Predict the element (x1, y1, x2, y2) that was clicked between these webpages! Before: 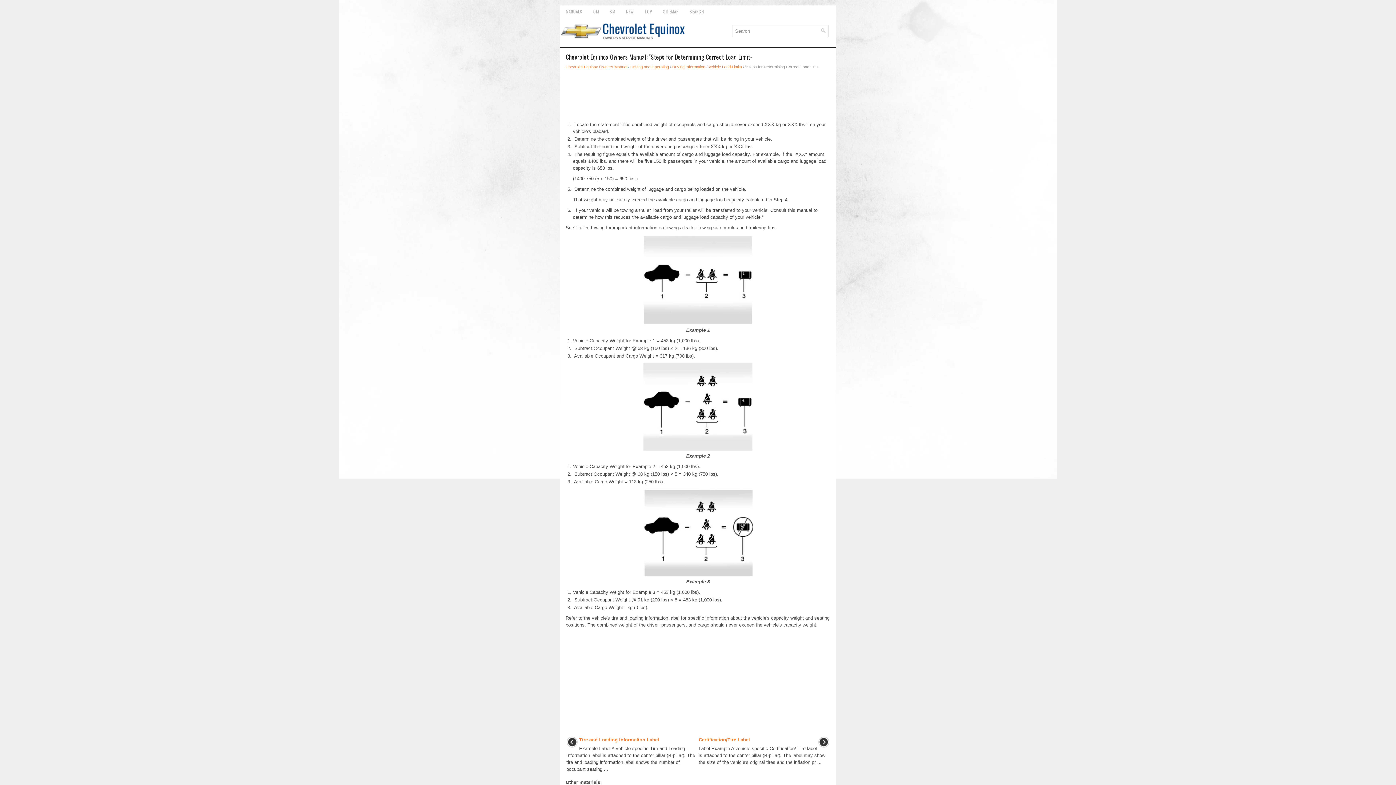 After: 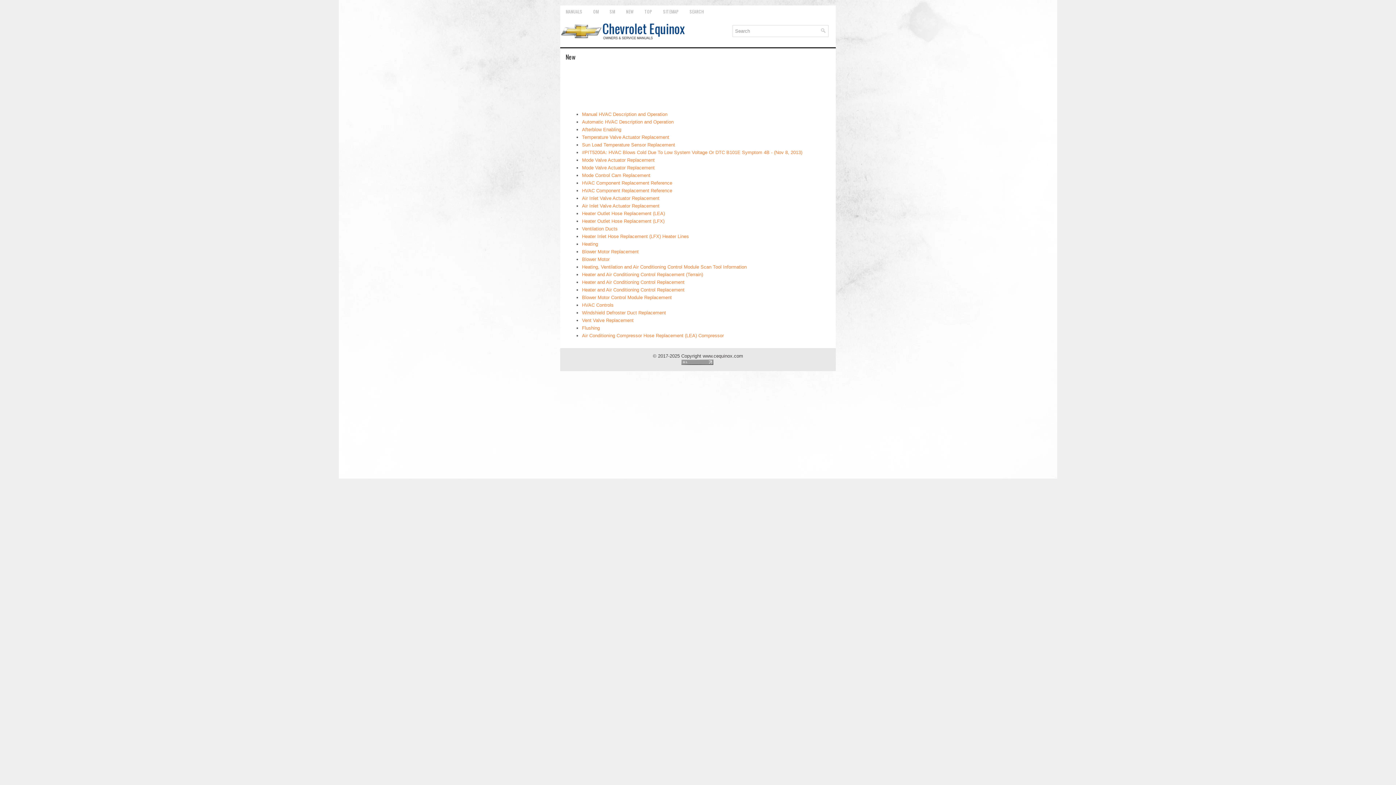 Action: bbox: (620, 5, 639, 17) label: NEW